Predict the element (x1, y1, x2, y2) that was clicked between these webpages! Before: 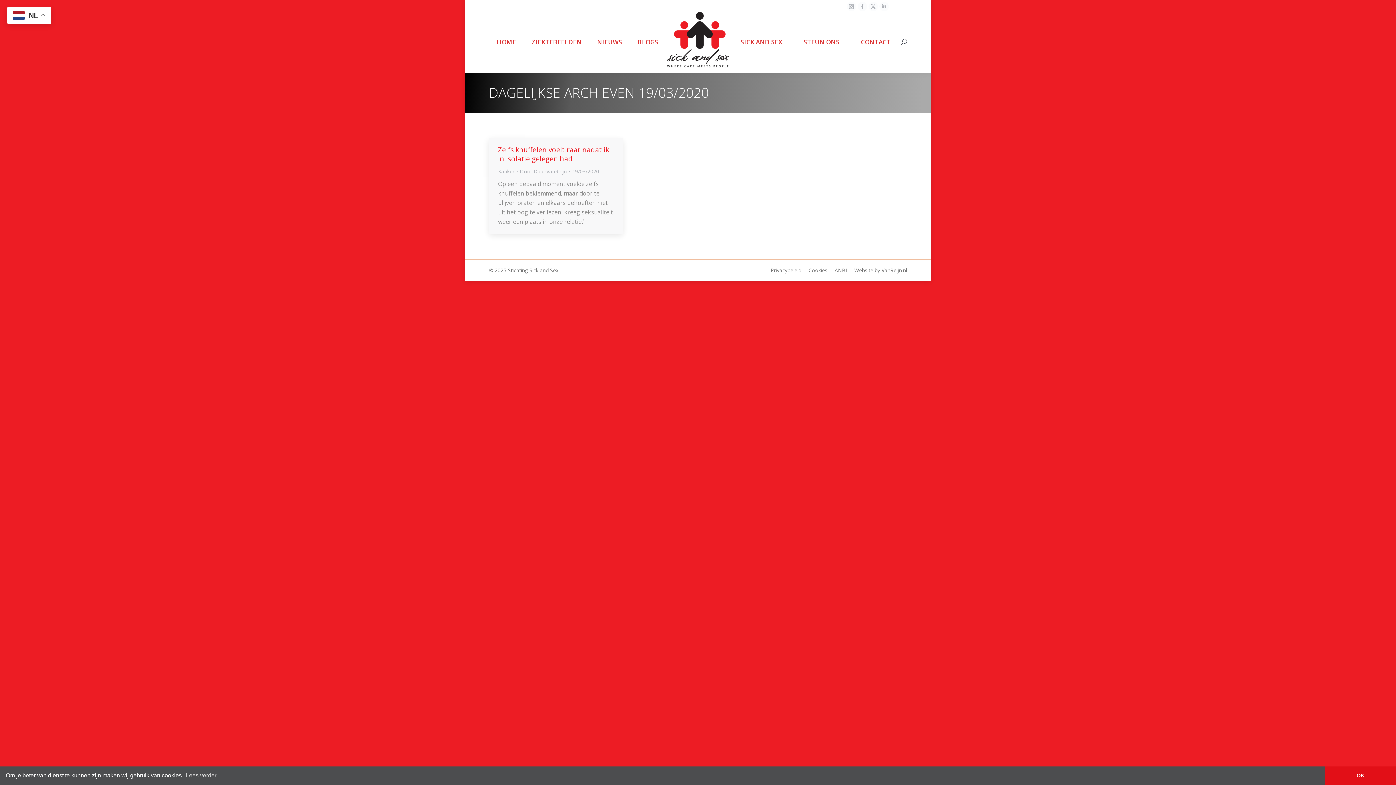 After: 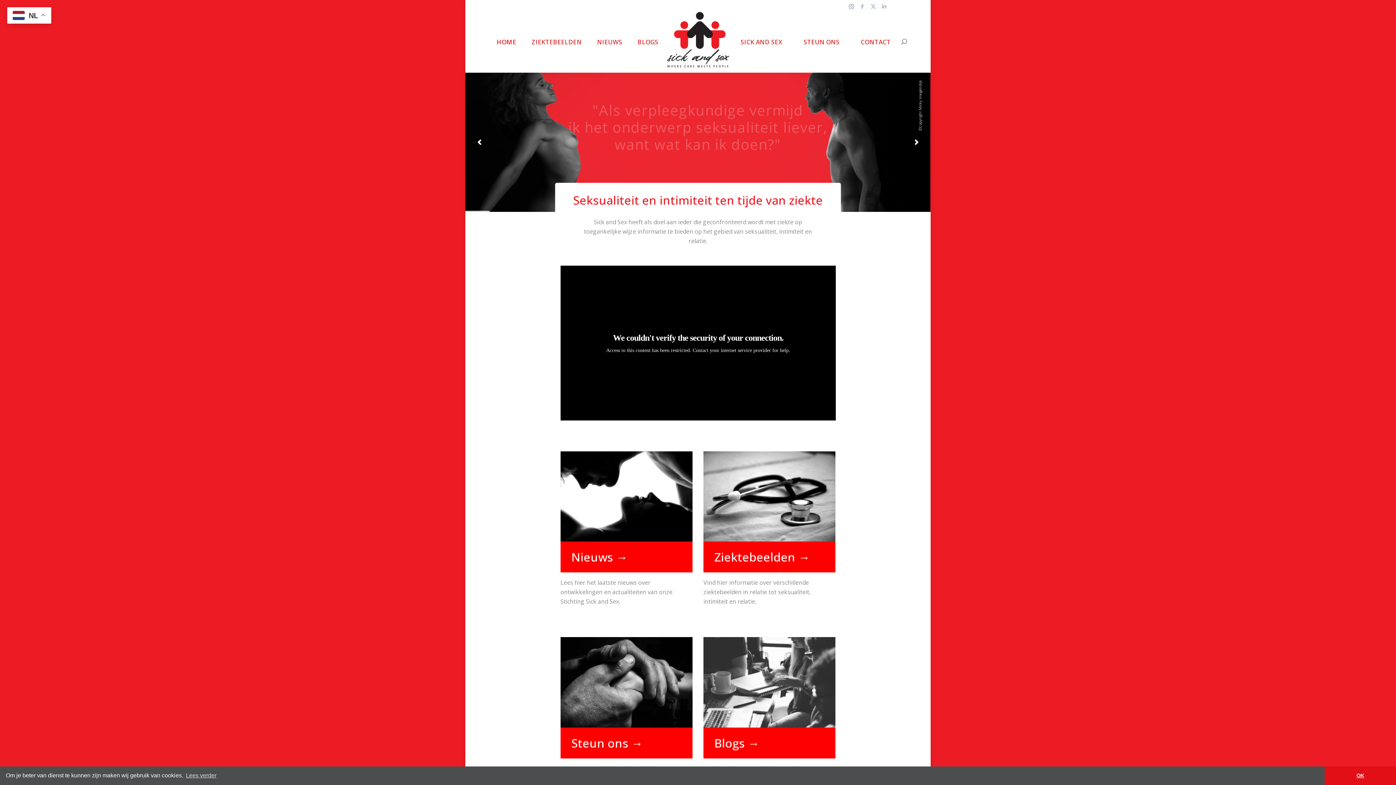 Action: label: HOME bbox: (489, 11, 524, 72)